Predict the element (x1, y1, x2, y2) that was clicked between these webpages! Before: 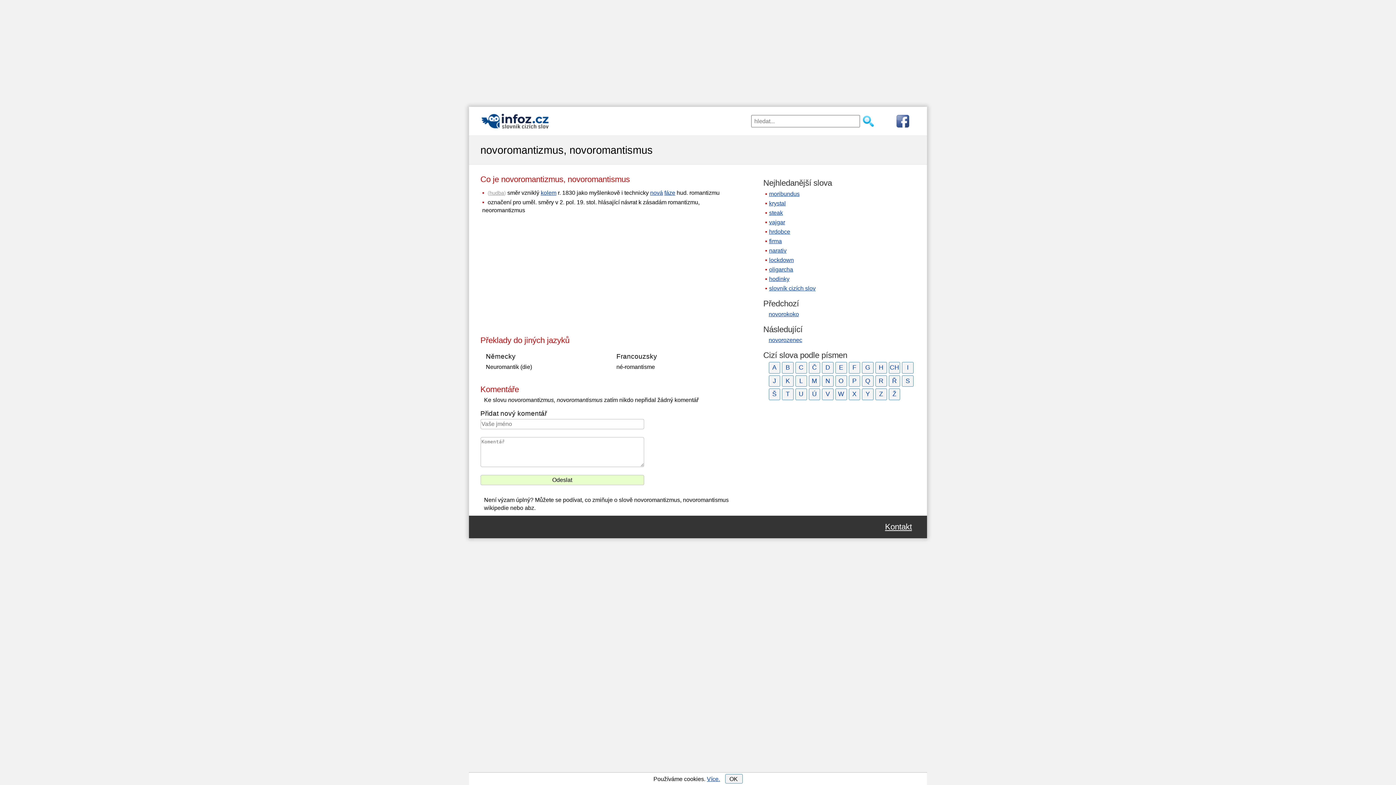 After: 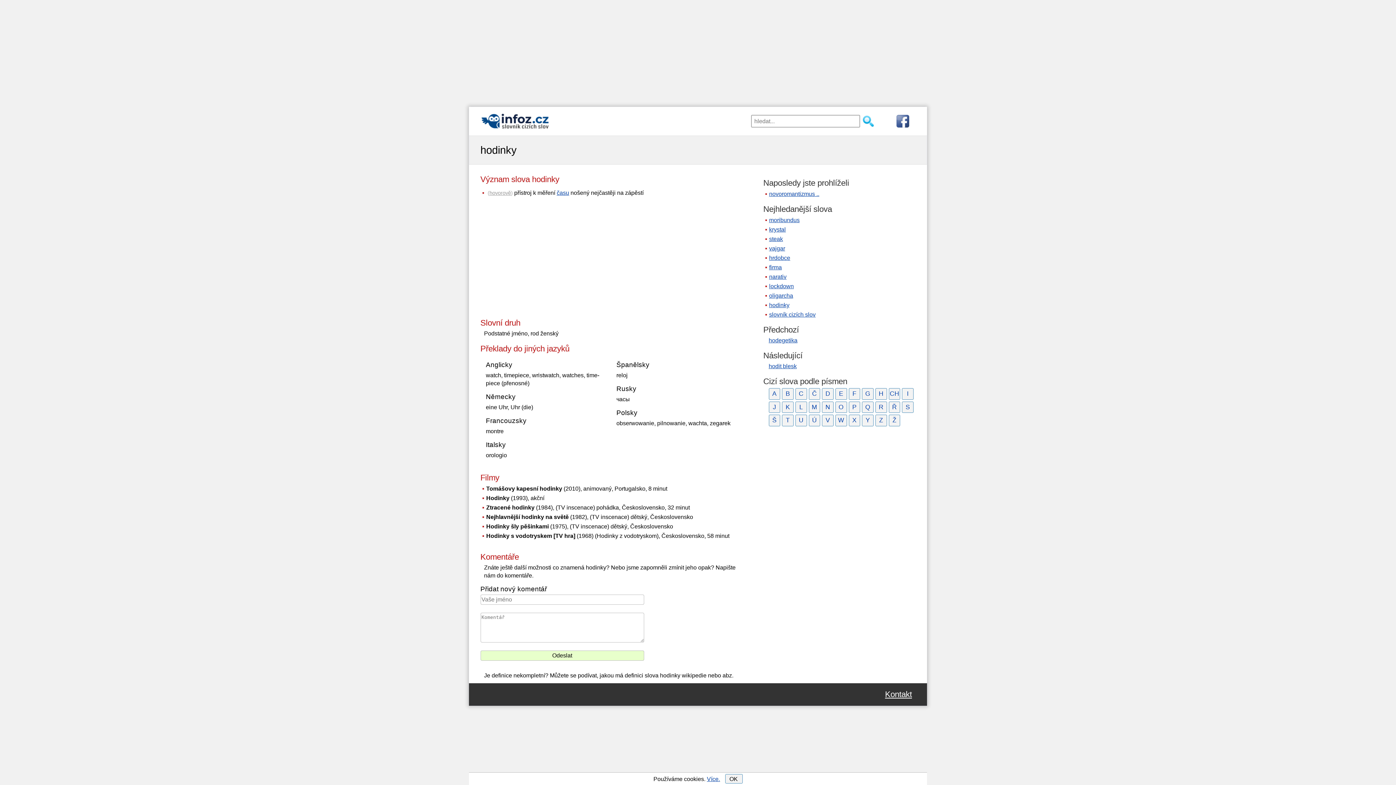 Action: label: hodinky bbox: (769, 276, 789, 282)